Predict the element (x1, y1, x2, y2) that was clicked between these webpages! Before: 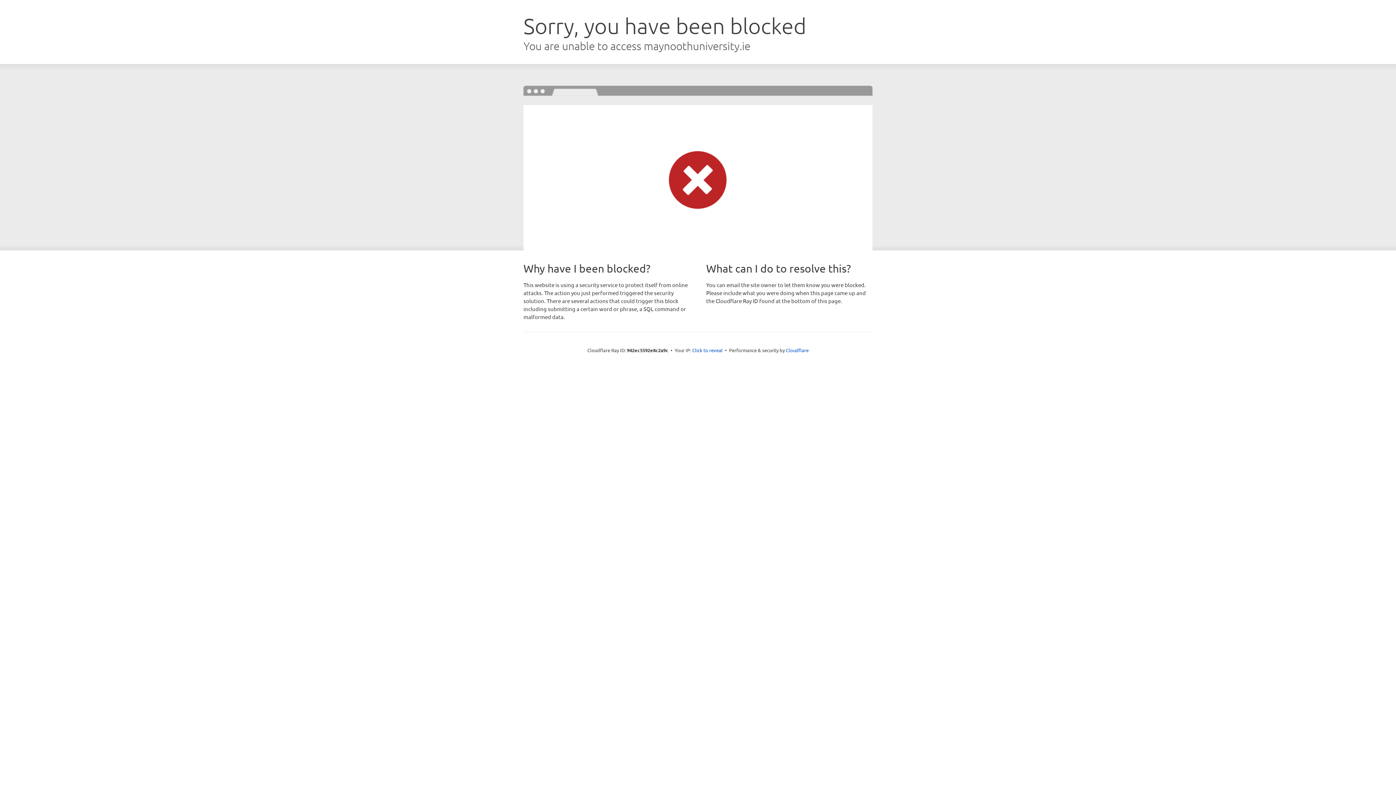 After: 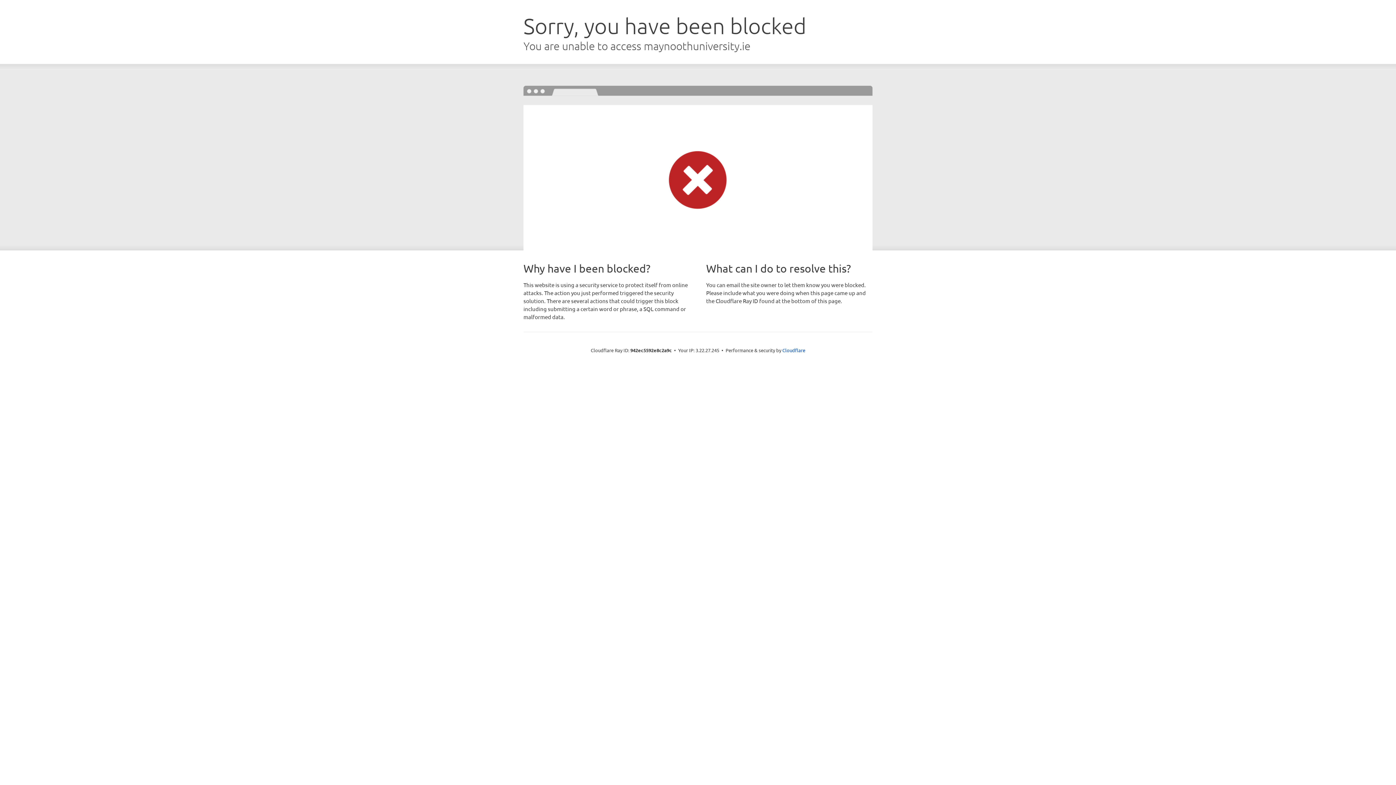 Action: bbox: (692, 346, 722, 353) label: Click to reveal